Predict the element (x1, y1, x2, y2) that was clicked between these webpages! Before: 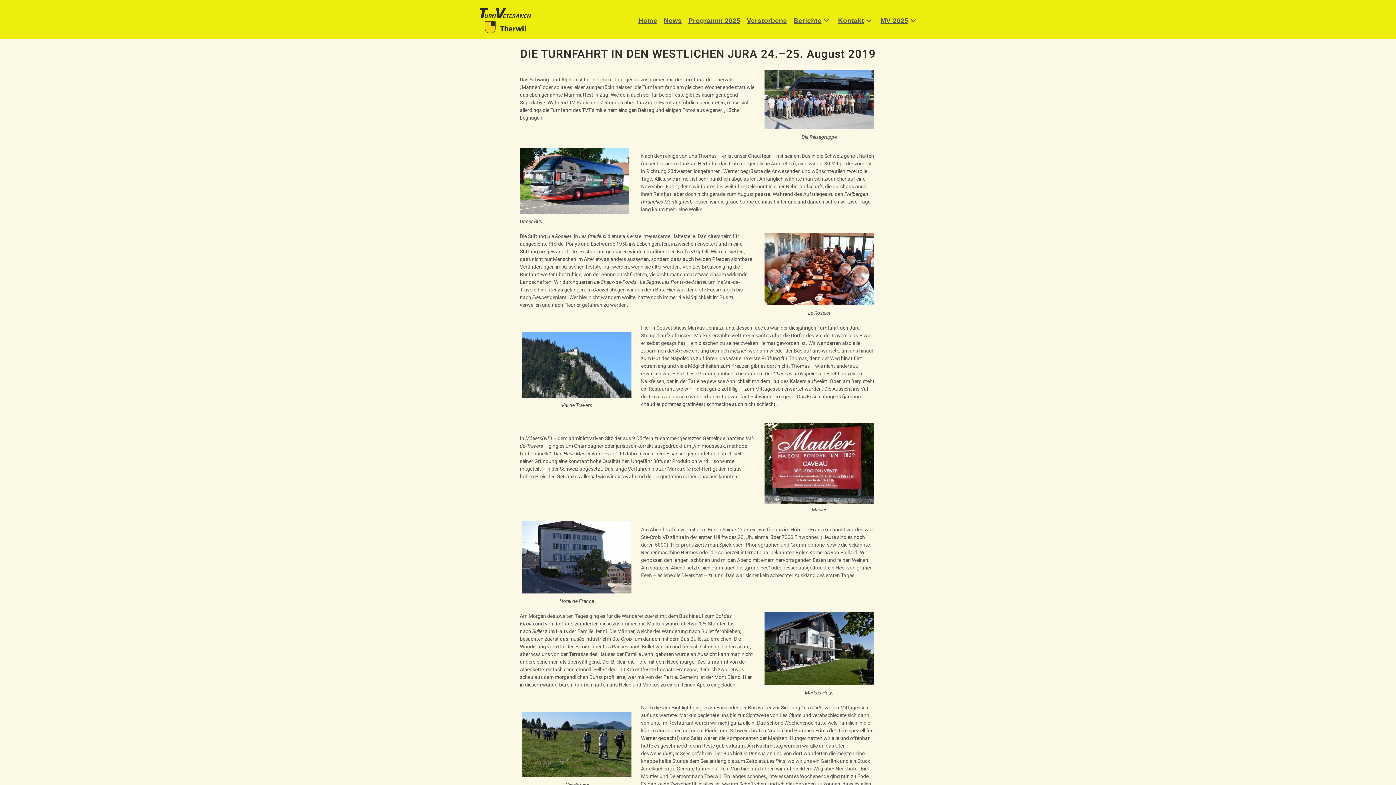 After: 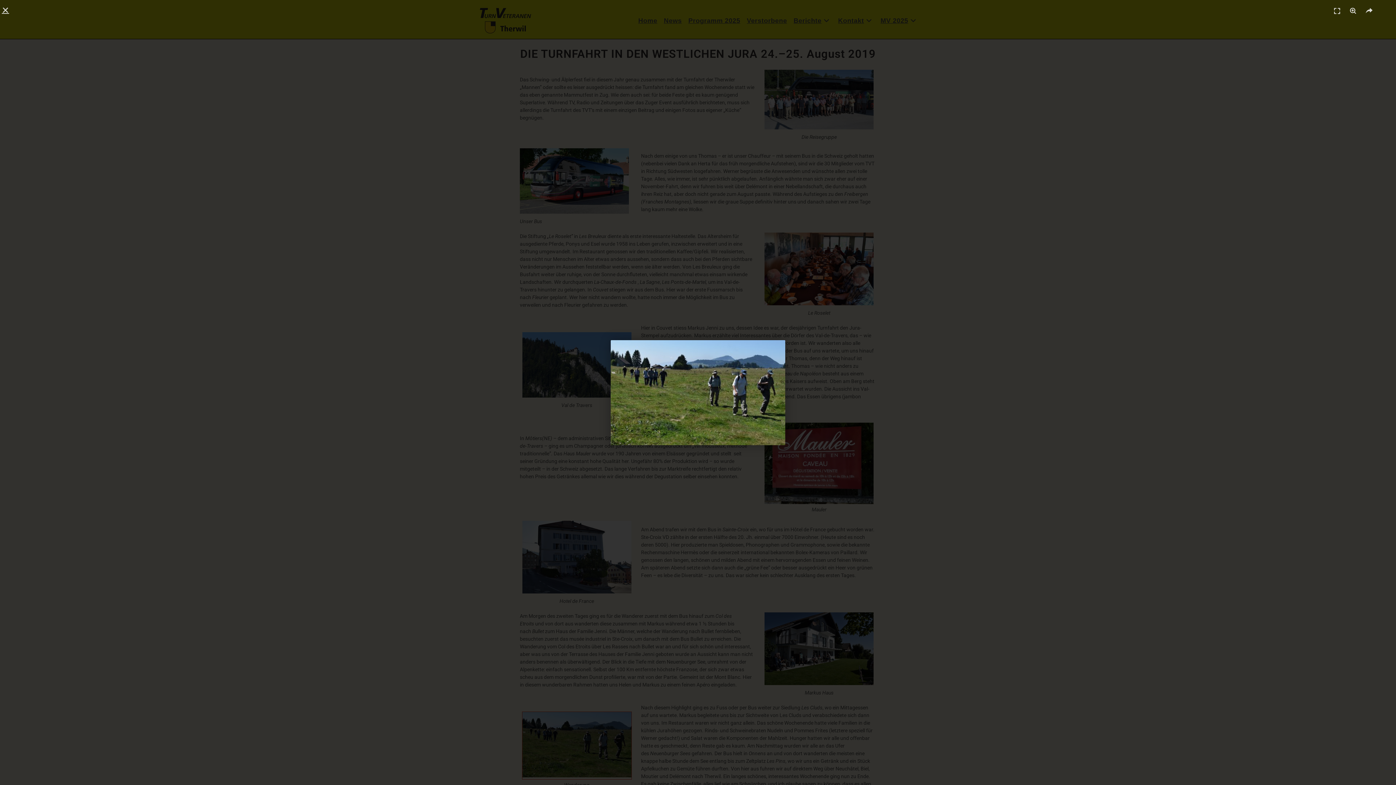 Action: bbox: (522, 712, 631, 779)